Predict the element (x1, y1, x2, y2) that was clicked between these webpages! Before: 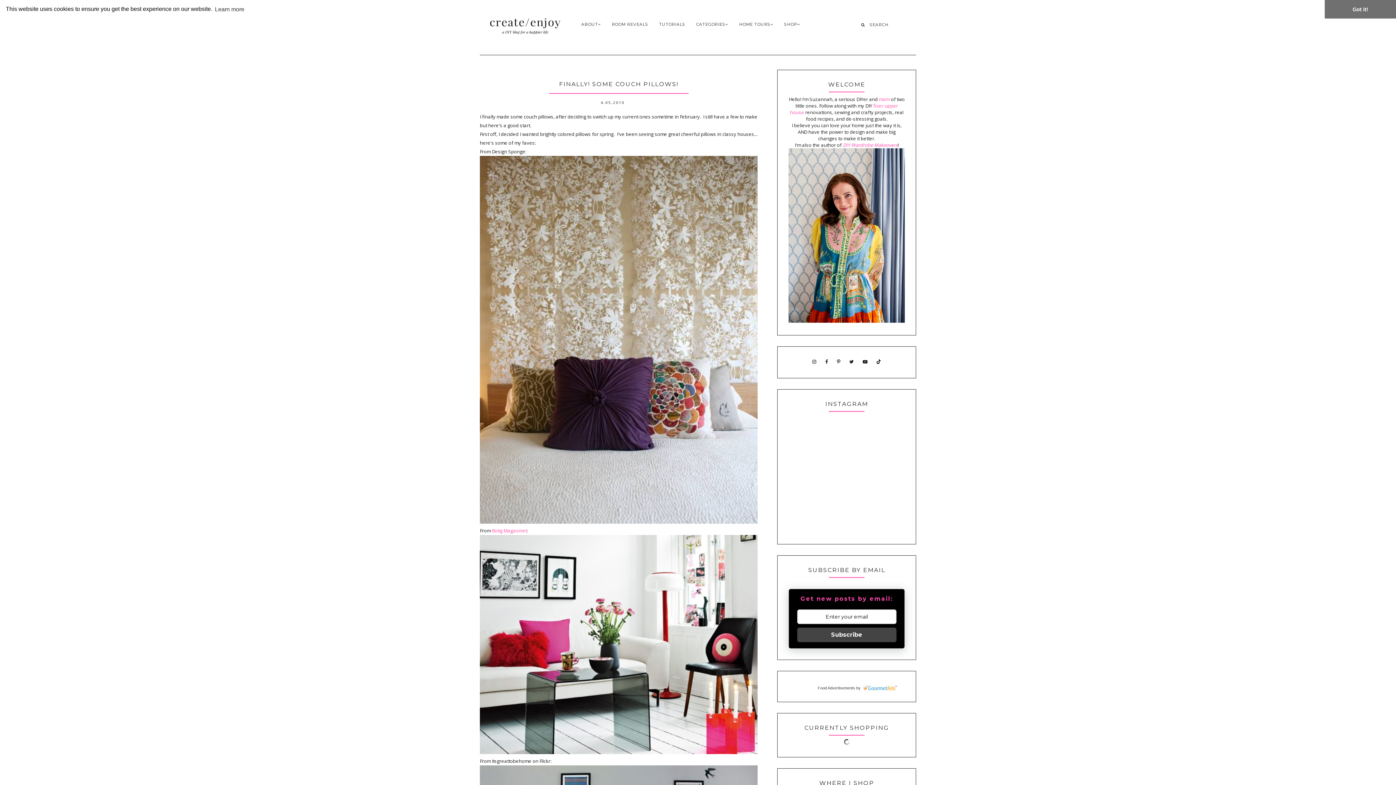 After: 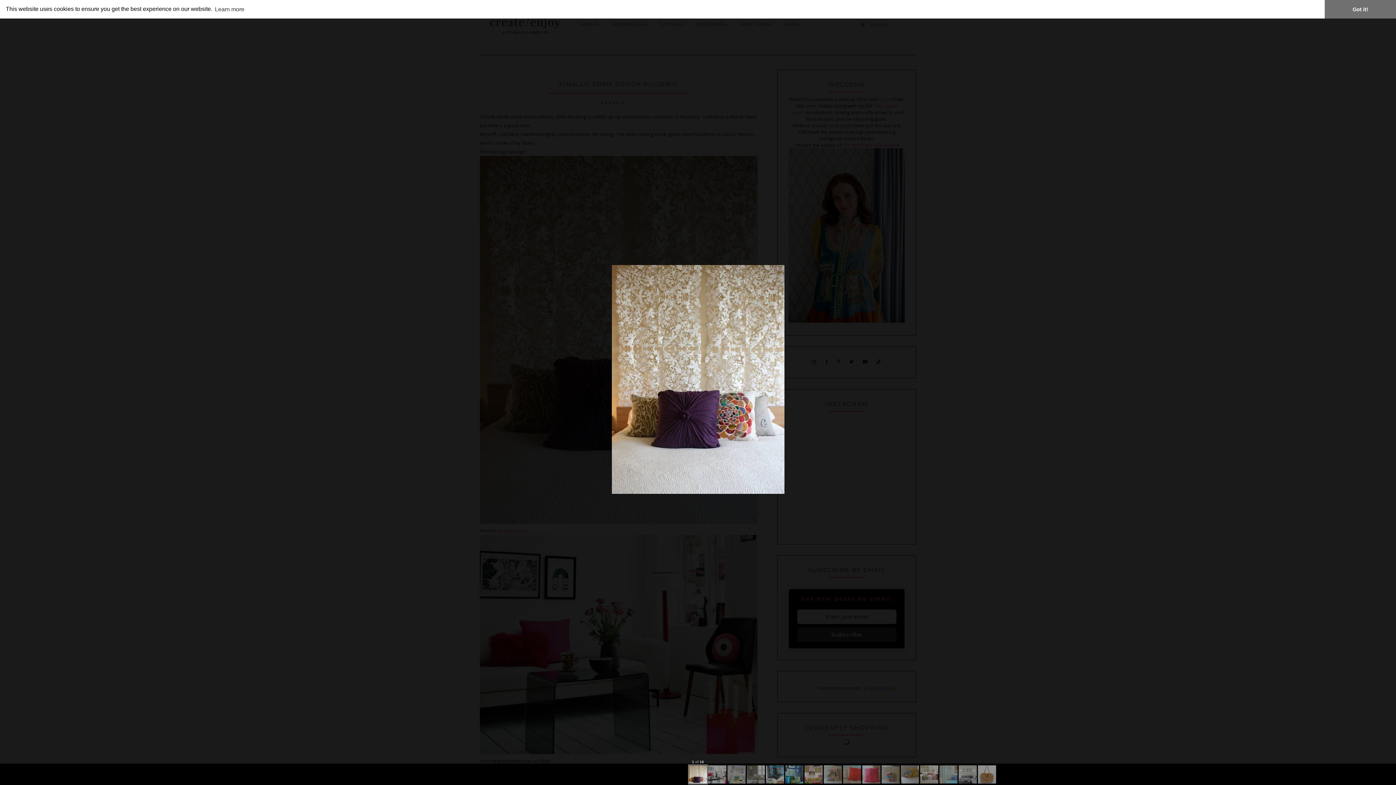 Action: bbox: (480, 519, 757, 525)